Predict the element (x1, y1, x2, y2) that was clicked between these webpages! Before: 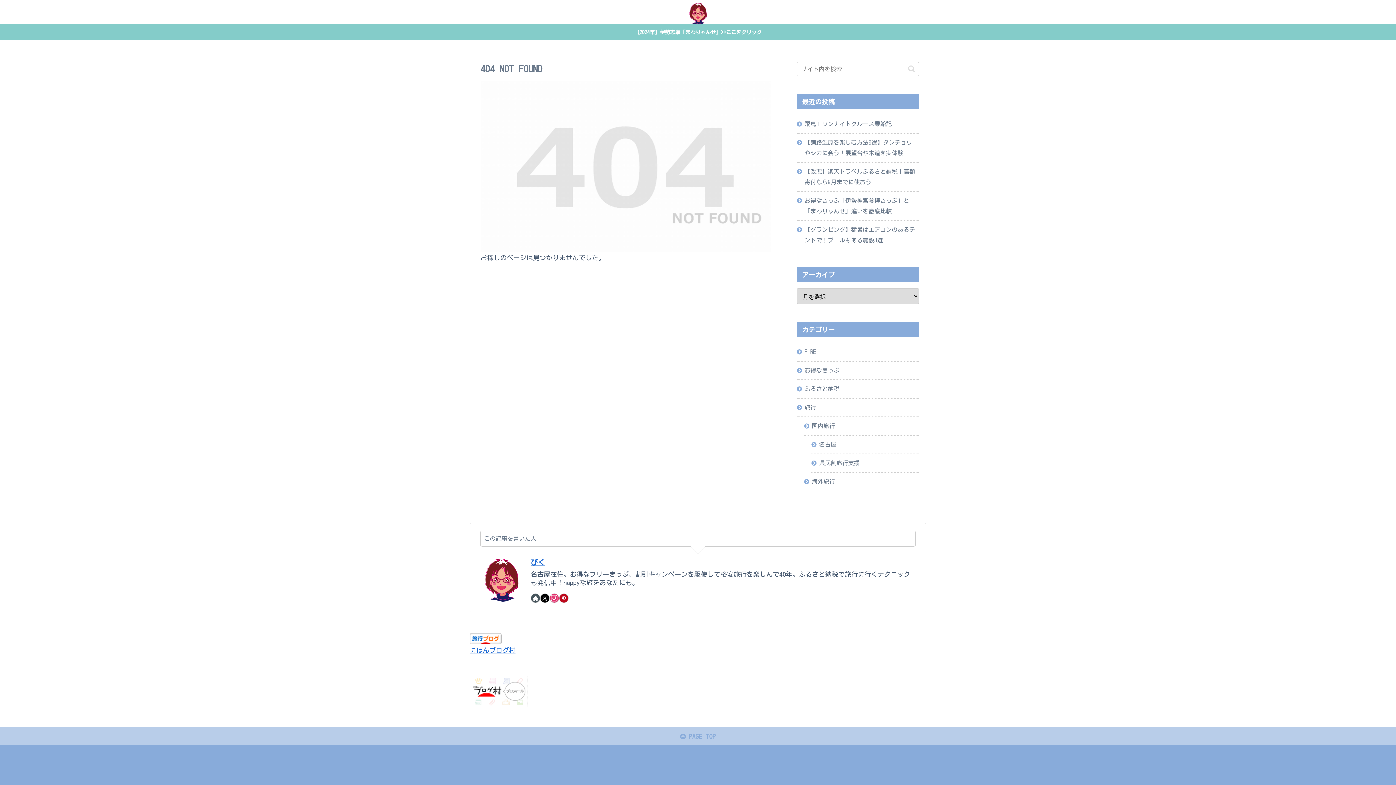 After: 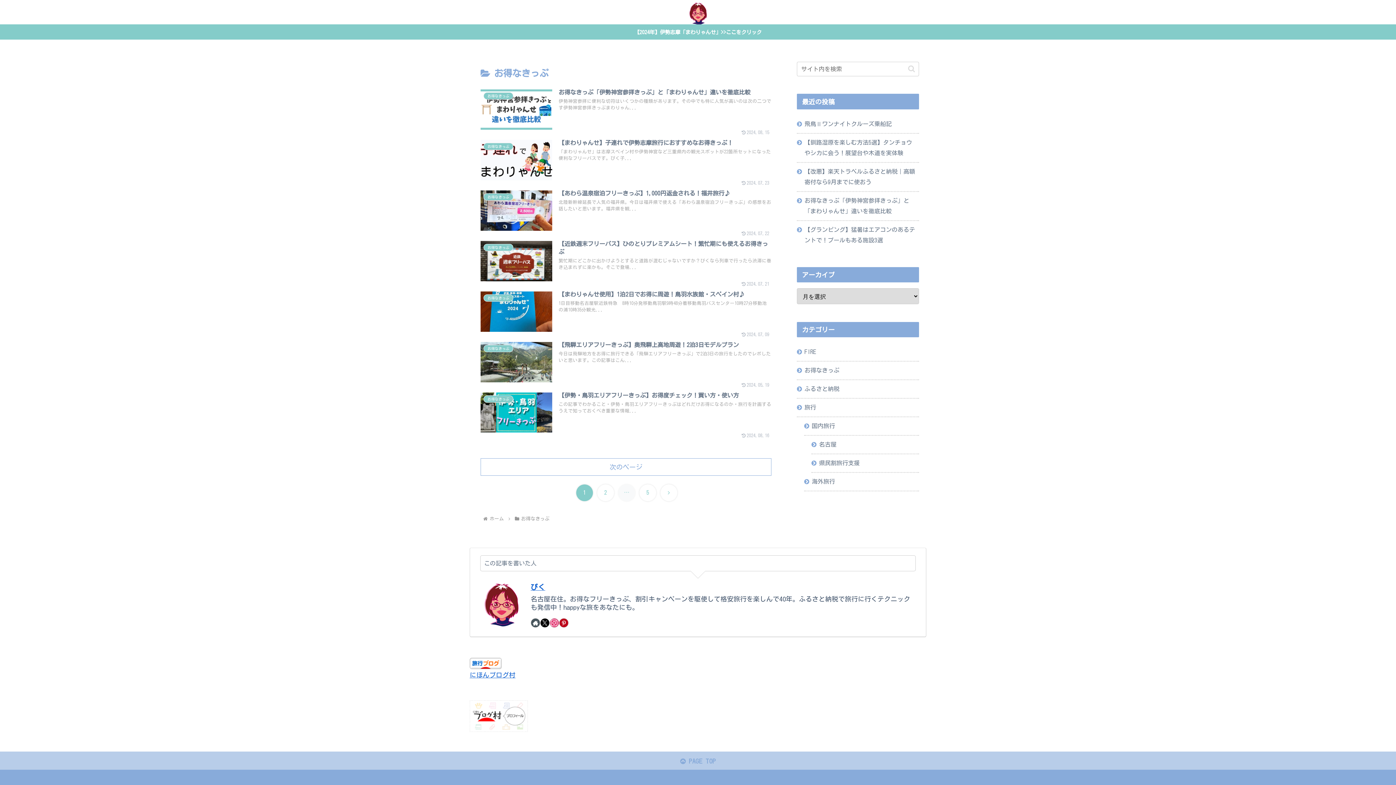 Action: label: お得なきっぷ bbox: (797, 361, 919, 380)